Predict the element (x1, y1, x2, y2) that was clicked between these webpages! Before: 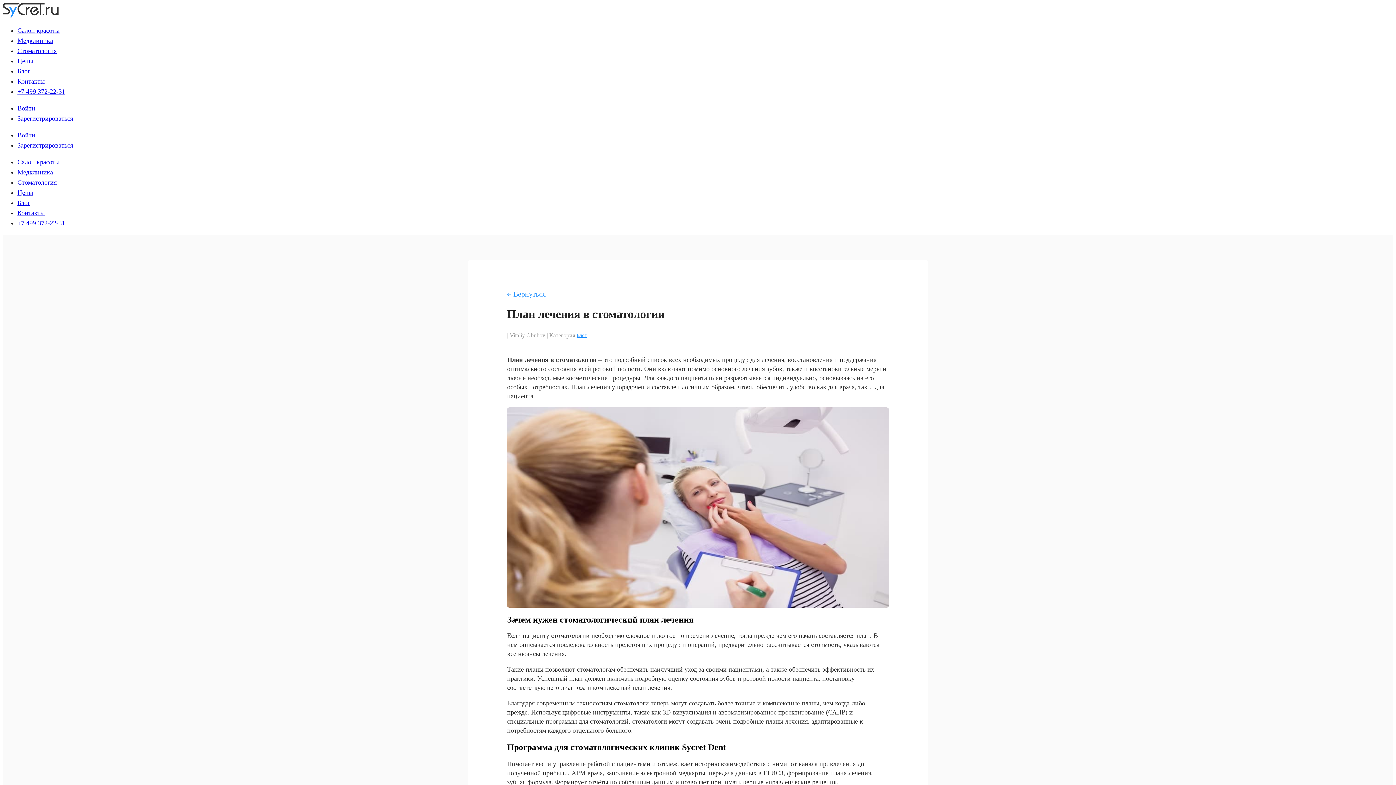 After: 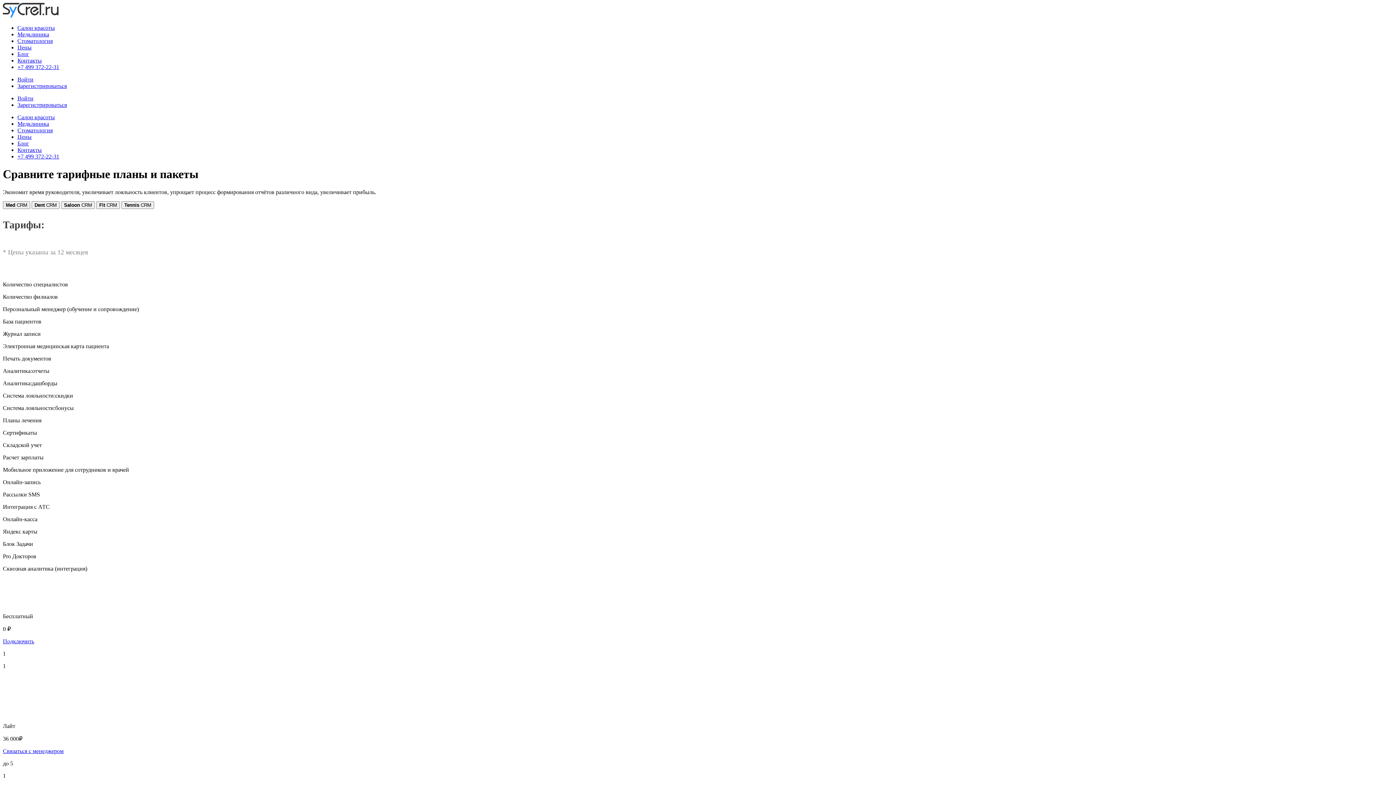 Action: bbox: (17, 189, 33, 196) label: Цены